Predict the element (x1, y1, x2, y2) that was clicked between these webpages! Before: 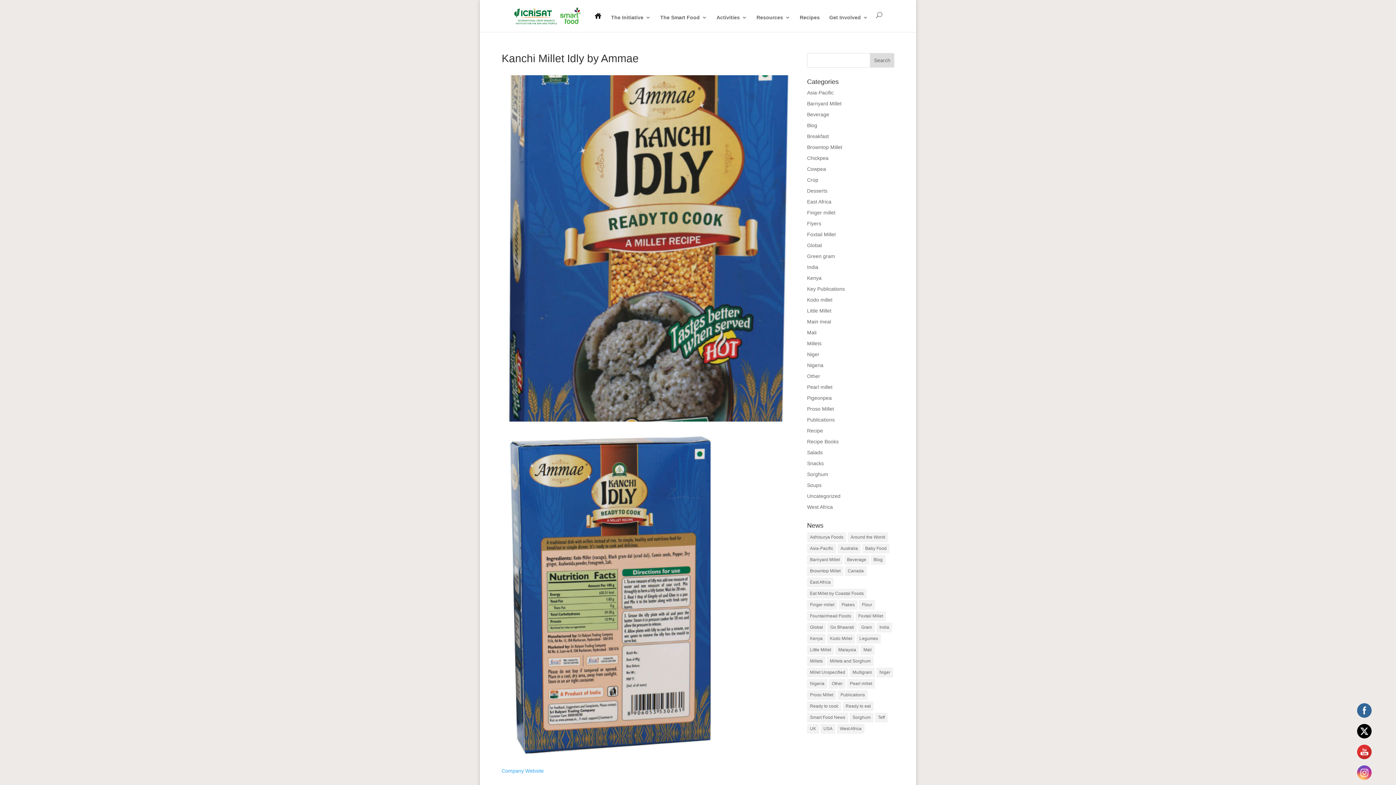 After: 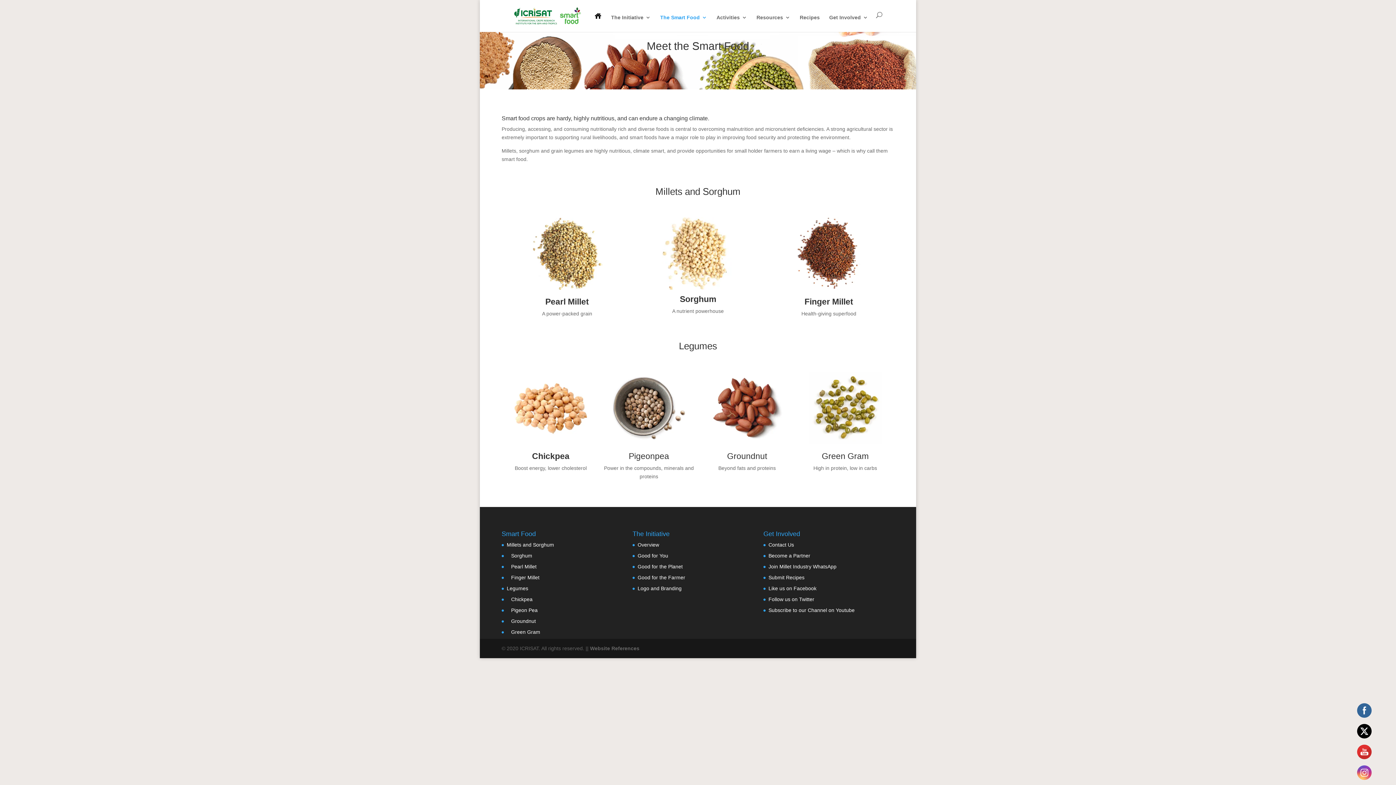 Action: label: The Smart Food bbox: (660, 14, 707, 32)